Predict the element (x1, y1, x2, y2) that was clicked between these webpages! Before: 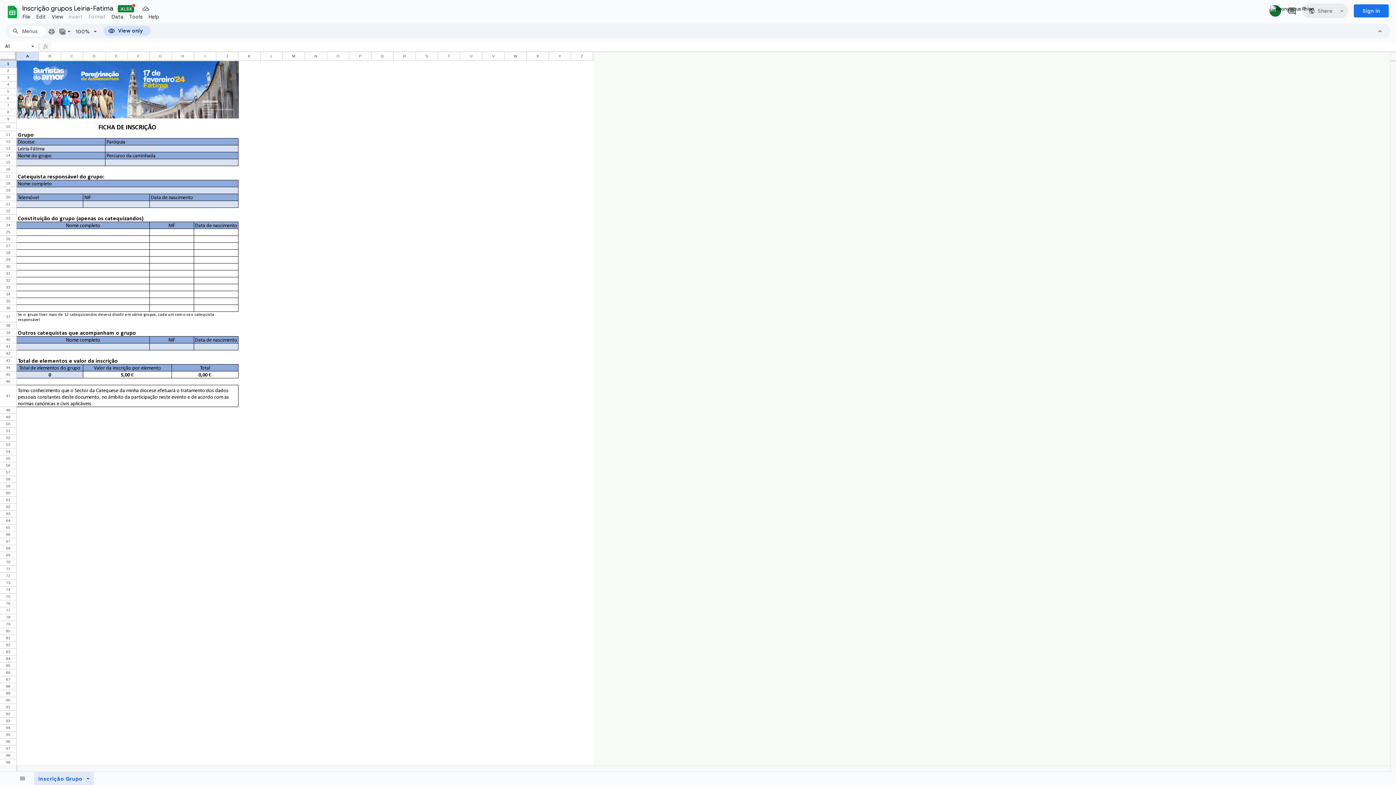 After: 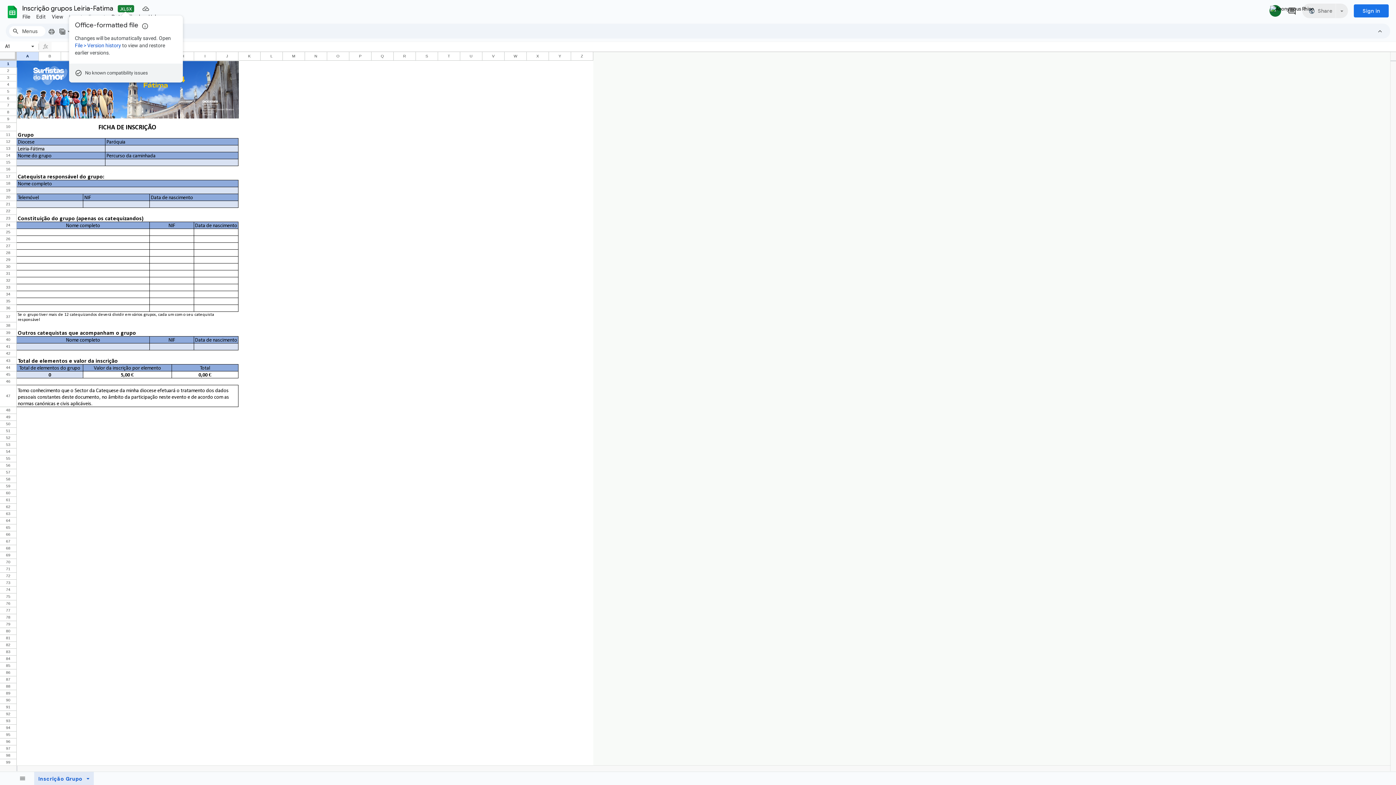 Action: bbox: (117, 4, 134, 12) label: Microsoft Excel Format